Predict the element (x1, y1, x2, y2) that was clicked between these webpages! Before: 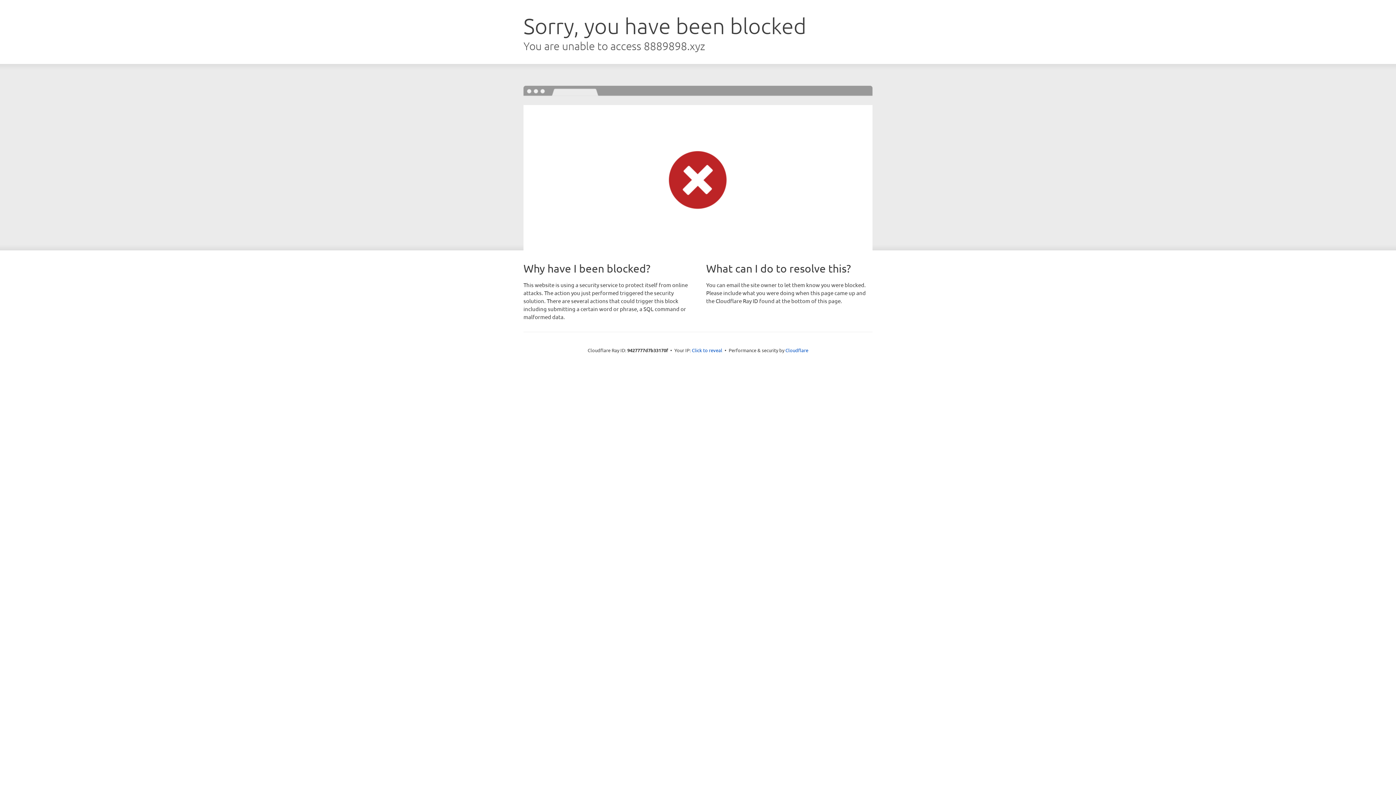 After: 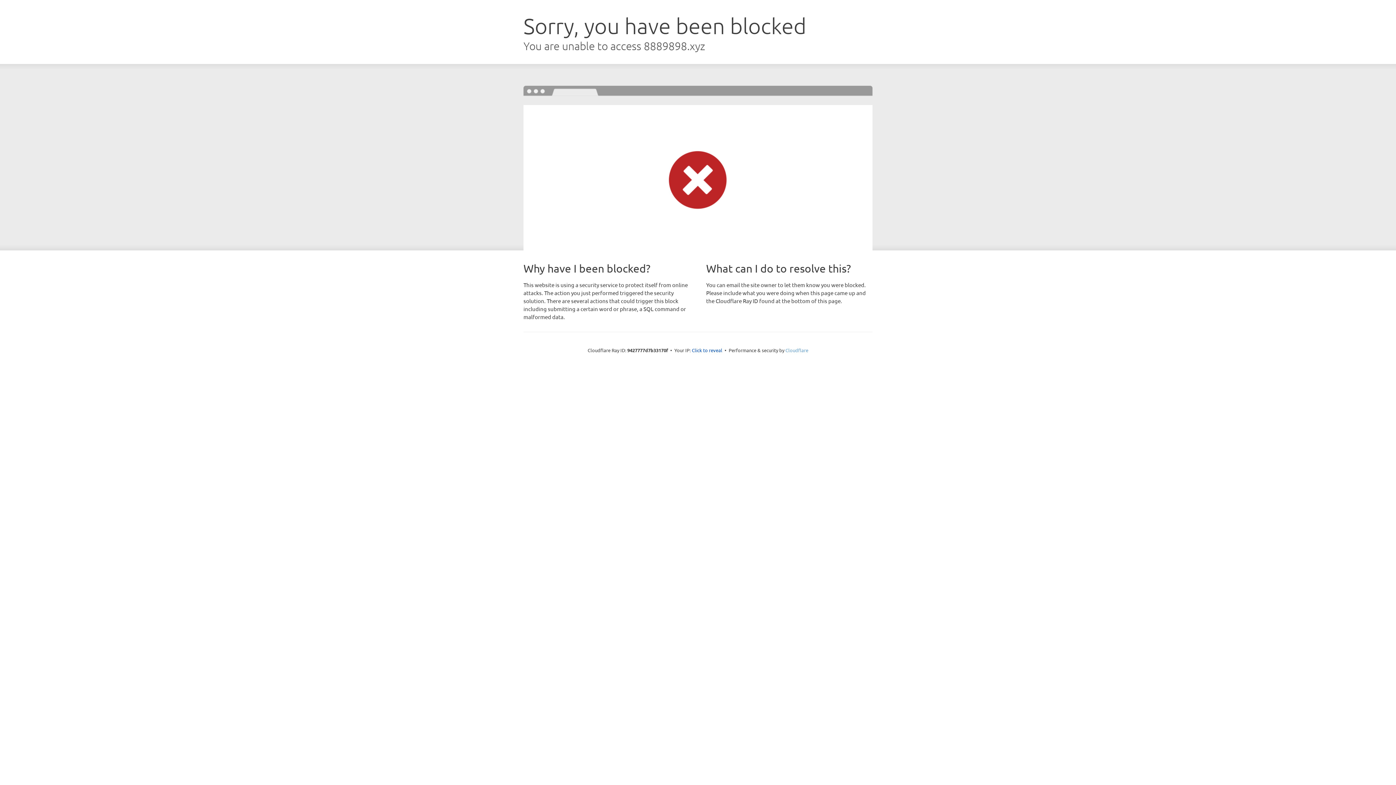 Action: label: Cloudflare bbox: (785, 347, 808, 353)